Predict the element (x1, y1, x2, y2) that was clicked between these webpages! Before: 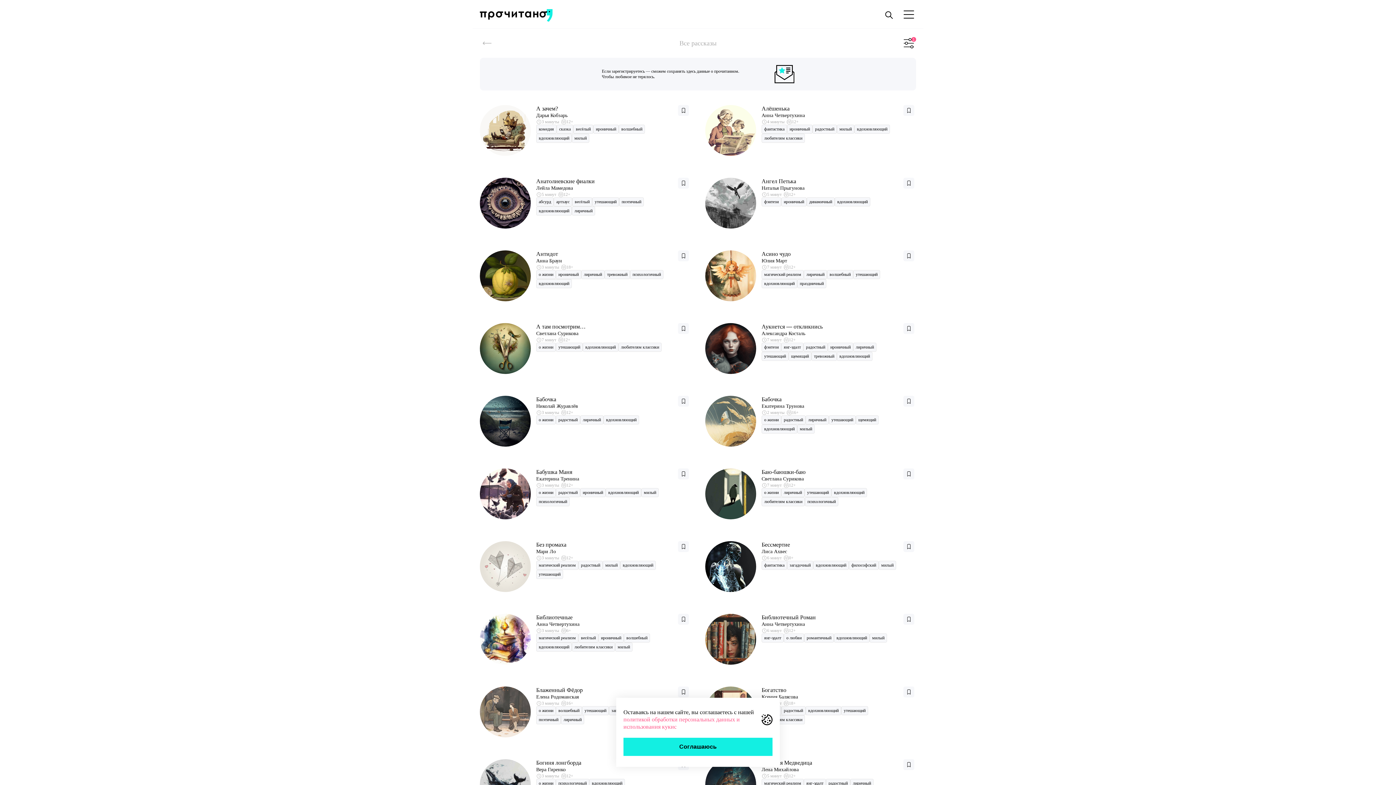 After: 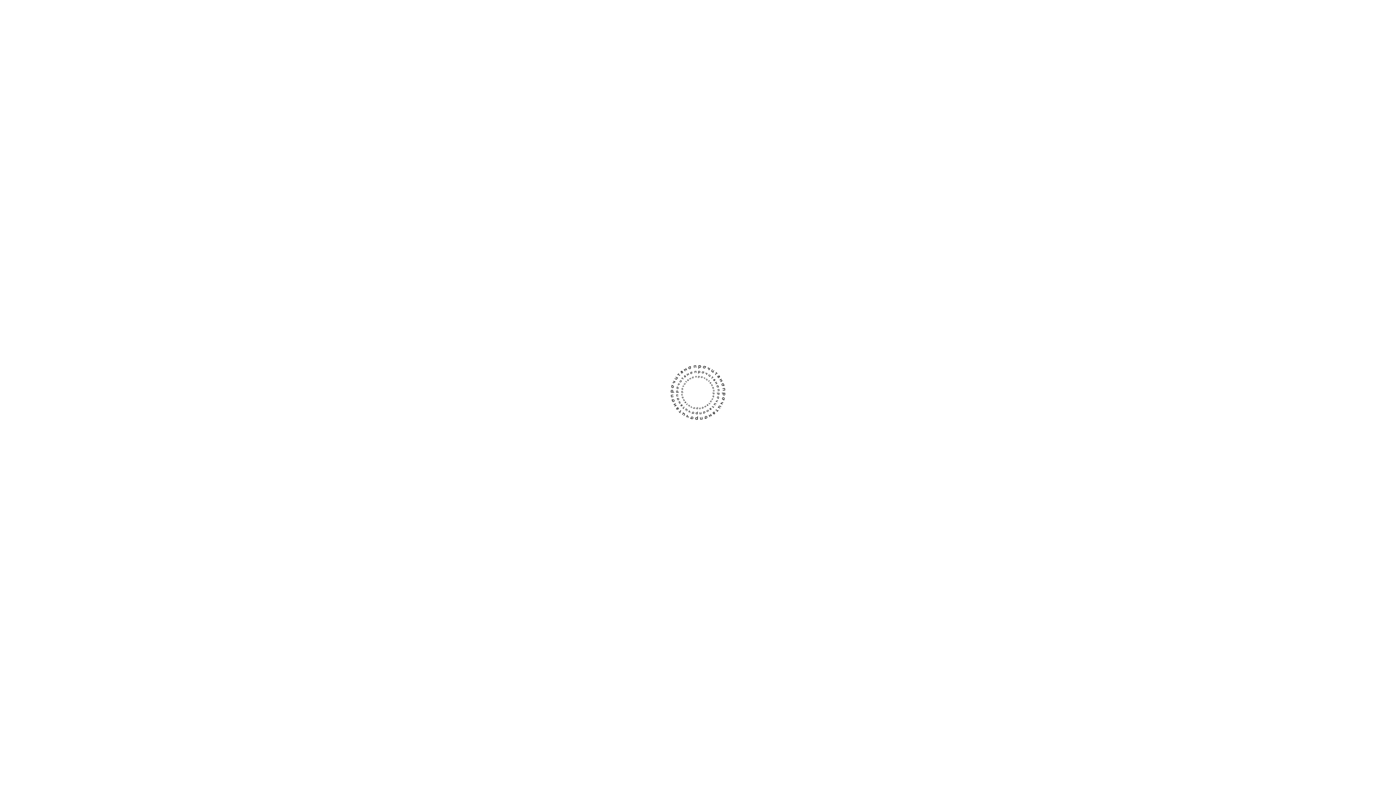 Action: bbox: (705, 468, 756, 519)